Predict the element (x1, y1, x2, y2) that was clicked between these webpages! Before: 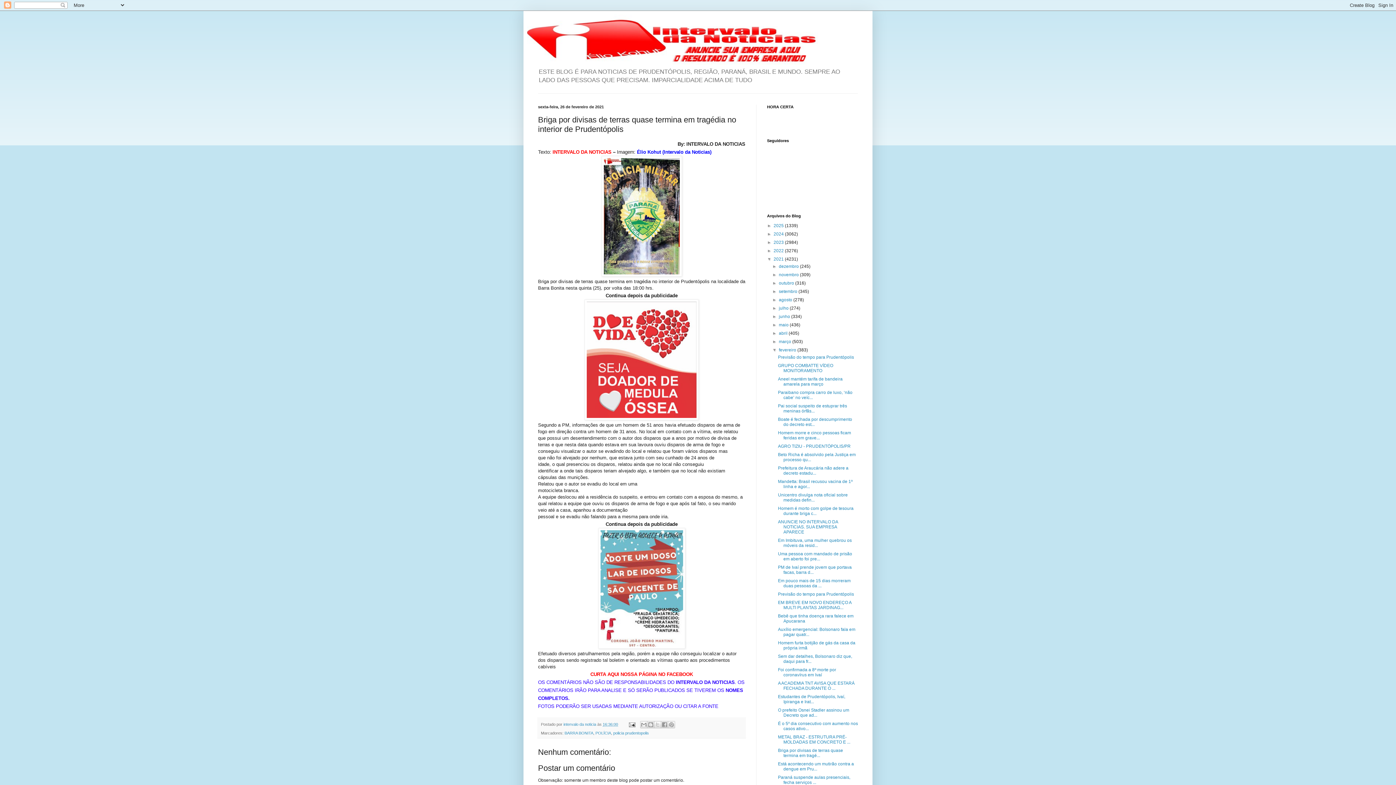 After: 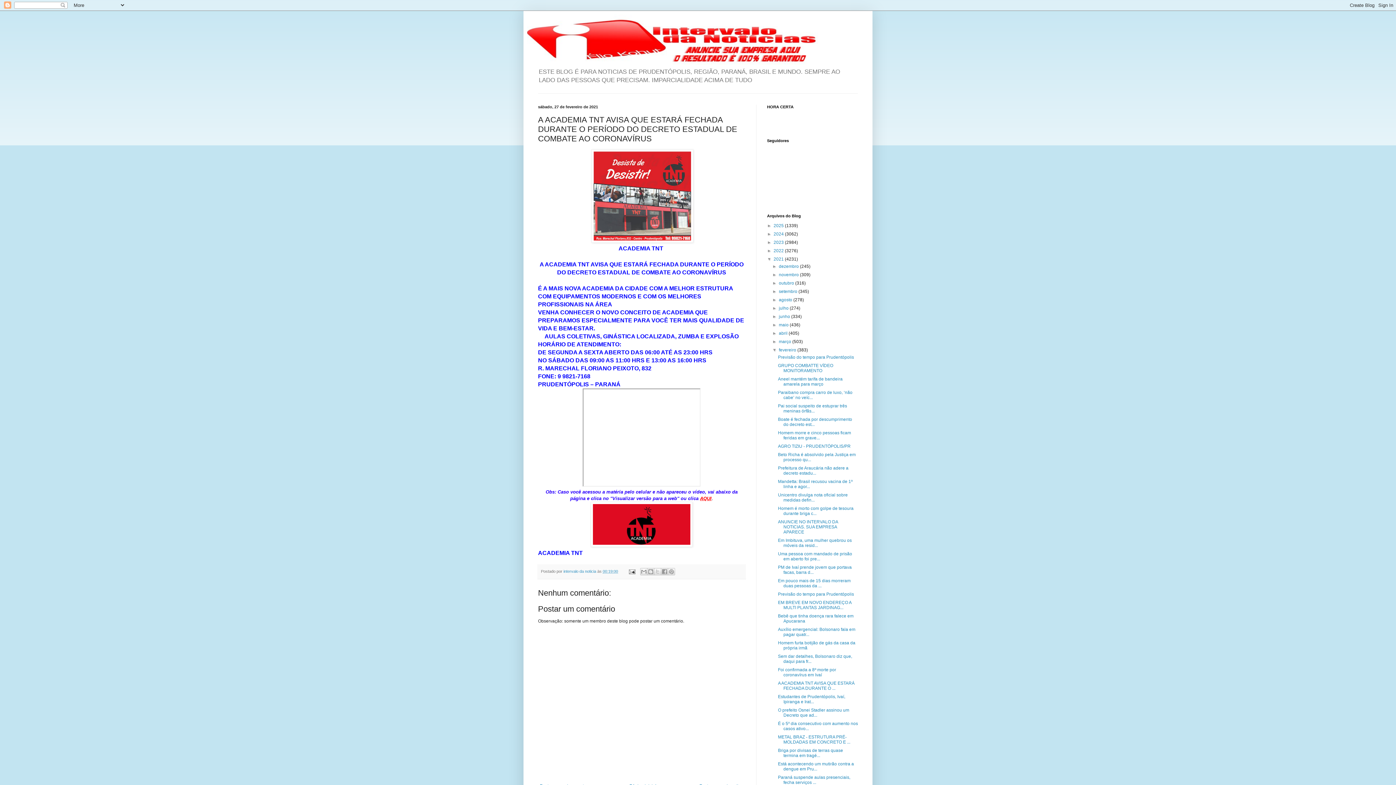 Action: bbox: (778, 681, 854, 691) label: A ACADEMIA TNT AVISA QUE ESTARÁ FECHADA DURANTE O ...